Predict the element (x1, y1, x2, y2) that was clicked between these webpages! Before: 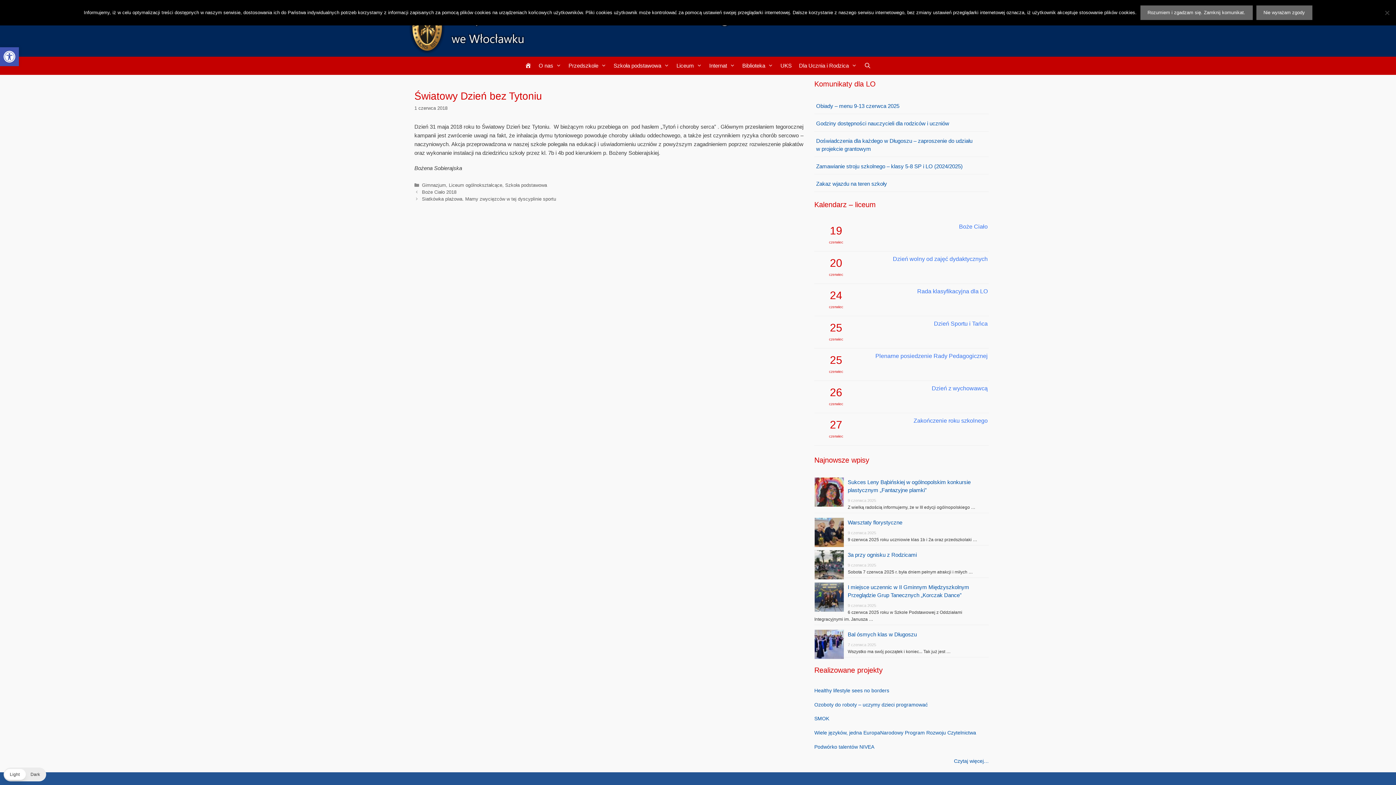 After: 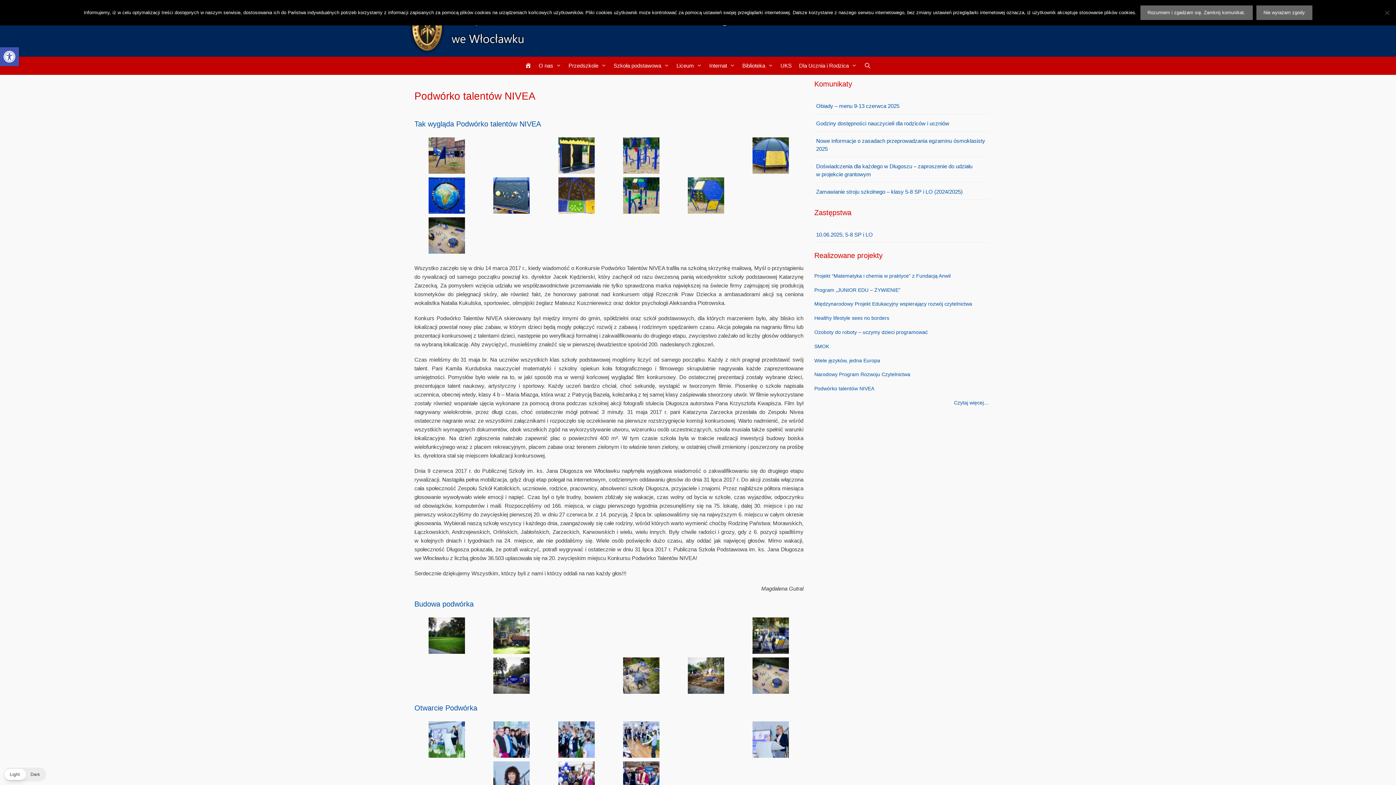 Action: bbox: (814, 744, 874, 750) label: Podwórko talentów NIVEA